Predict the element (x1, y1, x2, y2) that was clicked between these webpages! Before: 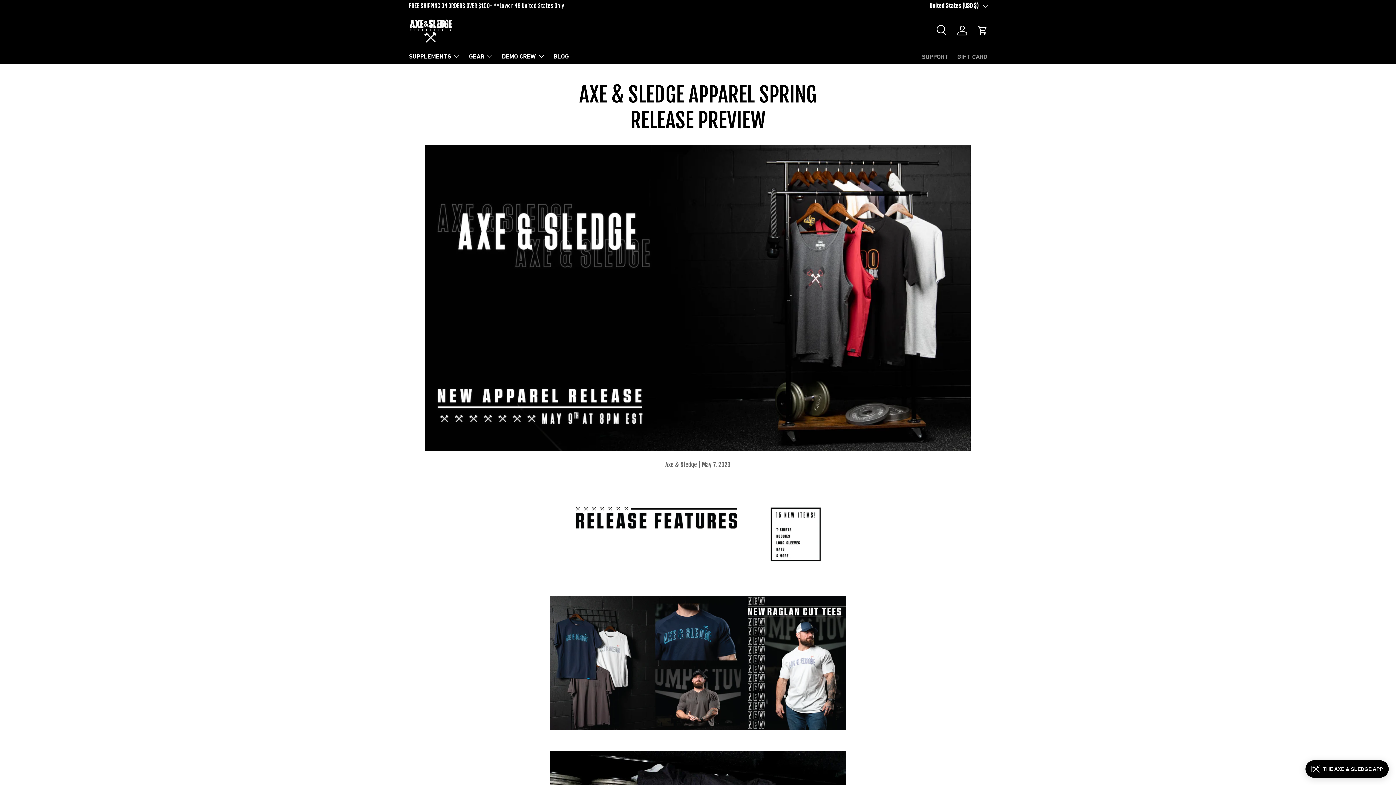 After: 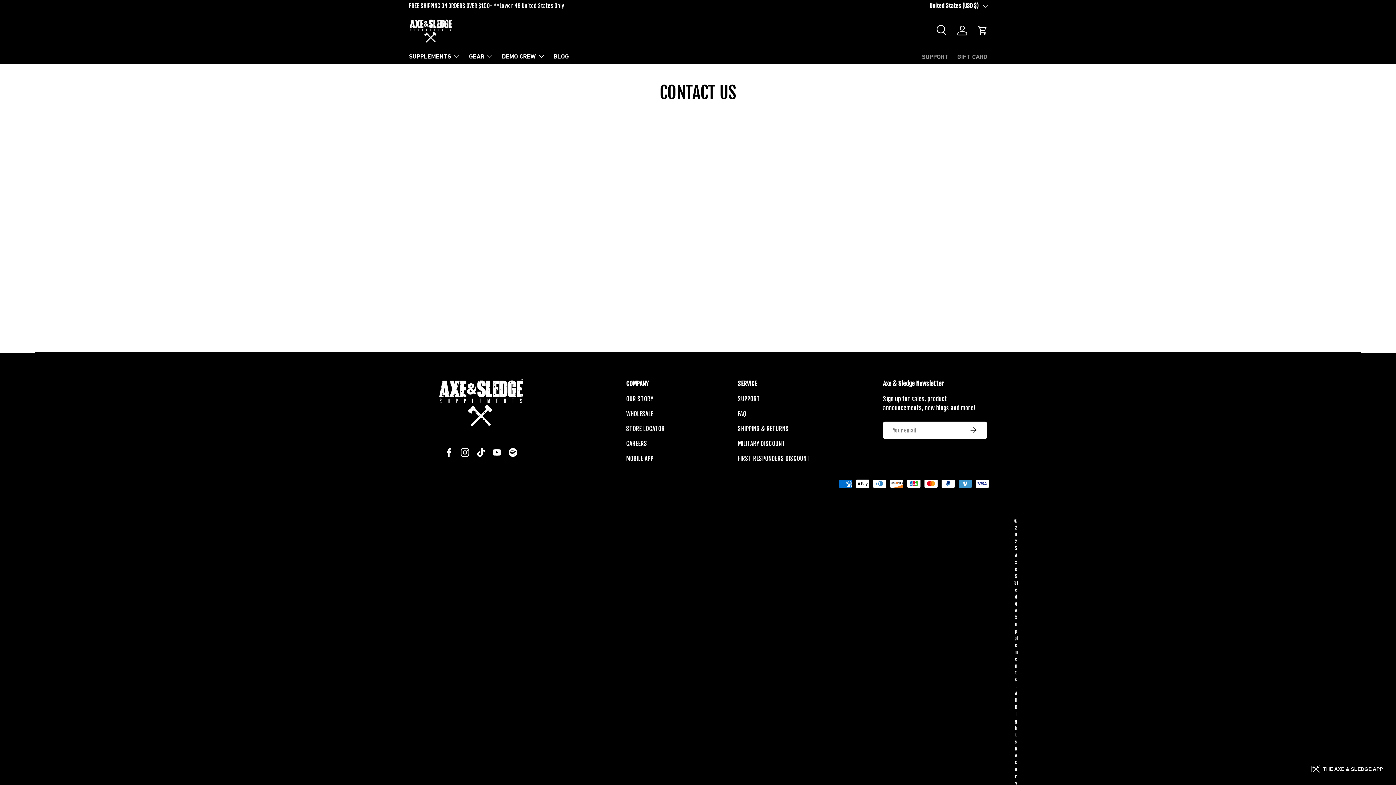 Action: bbox: (922, 49, 948, 63) label: SUPPORT